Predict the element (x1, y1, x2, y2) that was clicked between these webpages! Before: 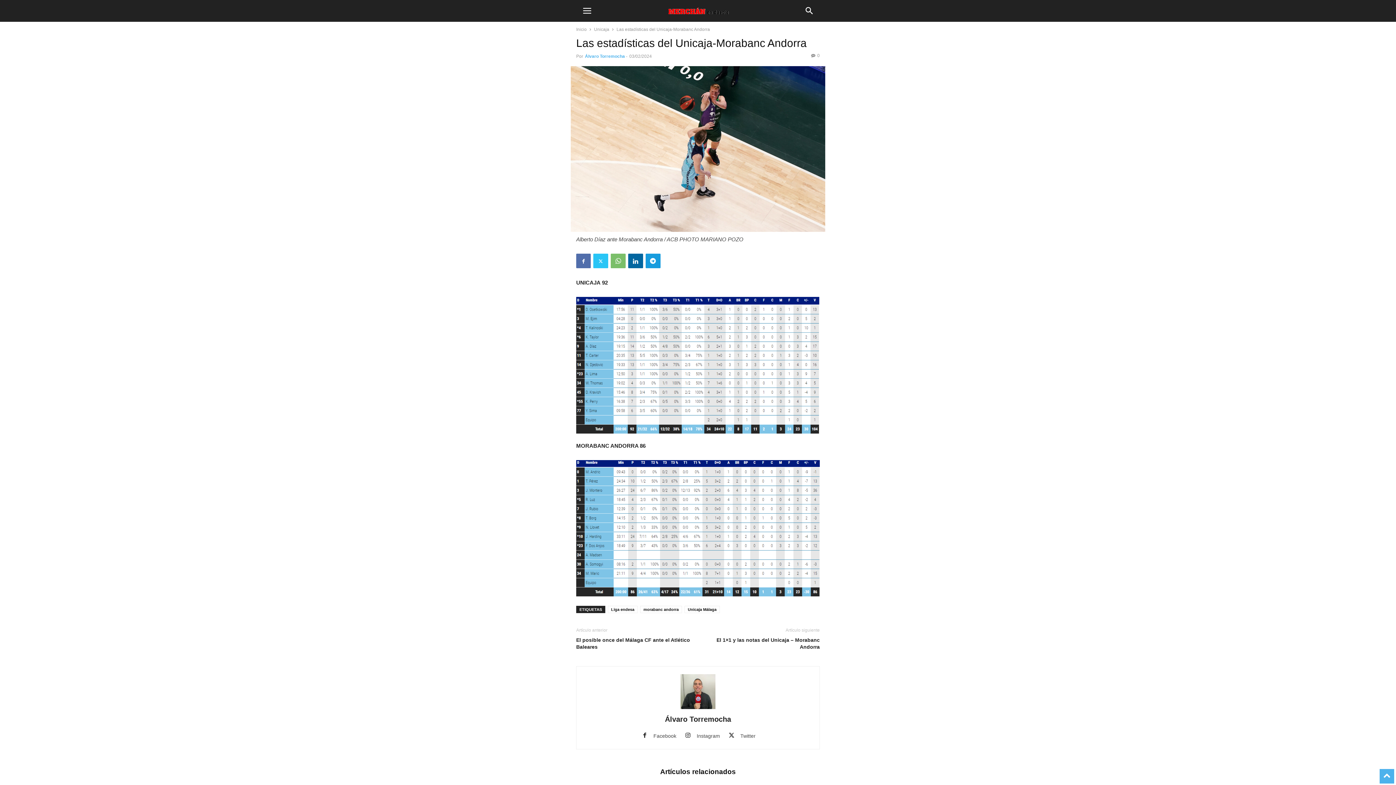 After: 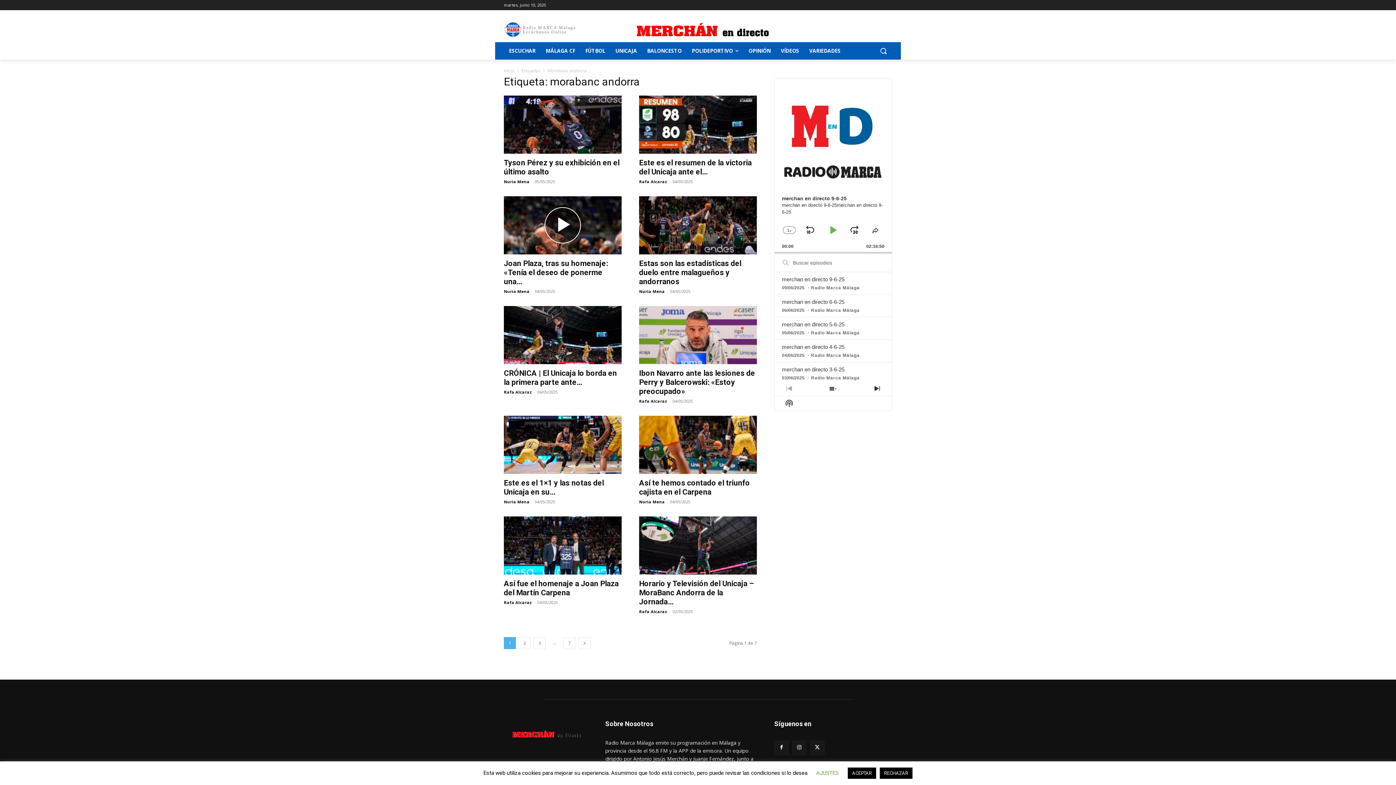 Action: label: morabanc andorra bbox: (640, 606, 682, 613)